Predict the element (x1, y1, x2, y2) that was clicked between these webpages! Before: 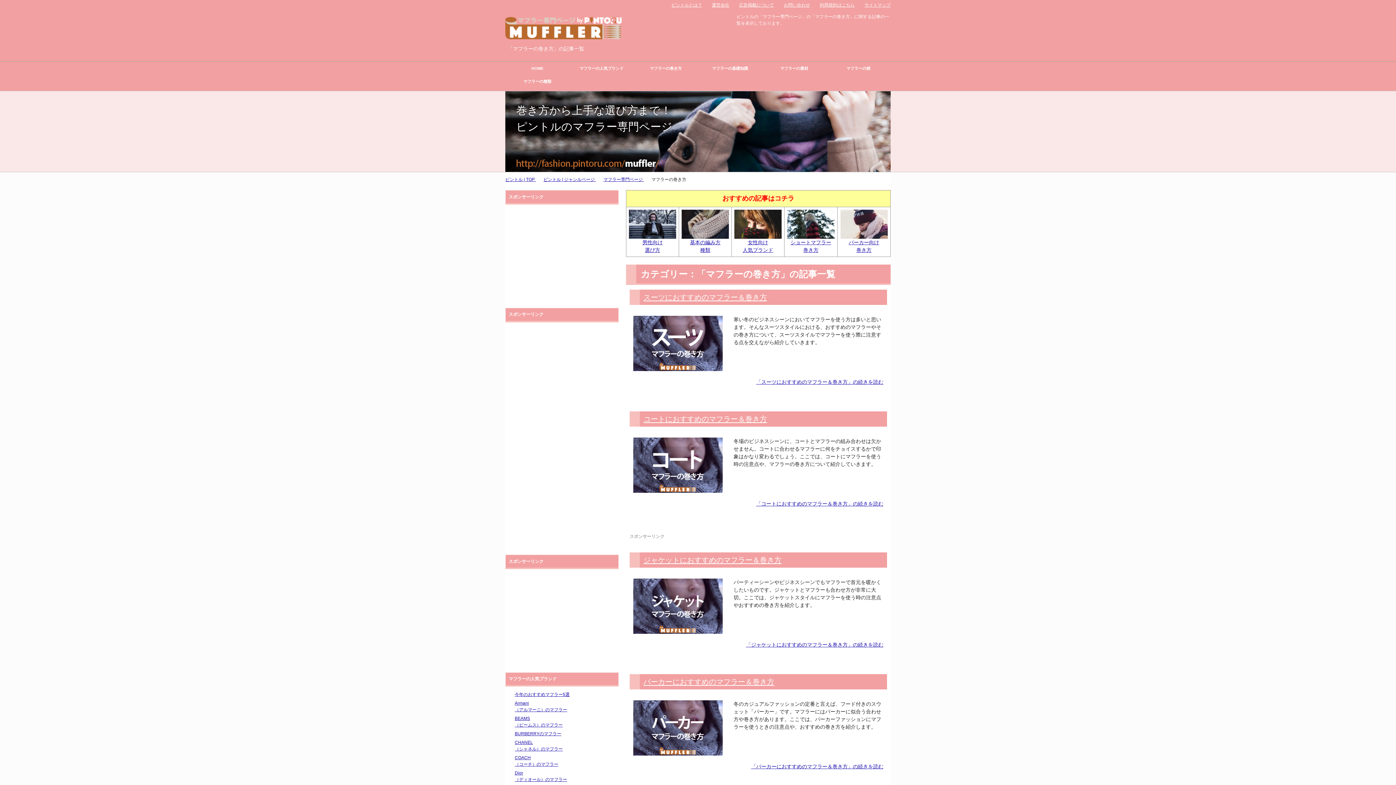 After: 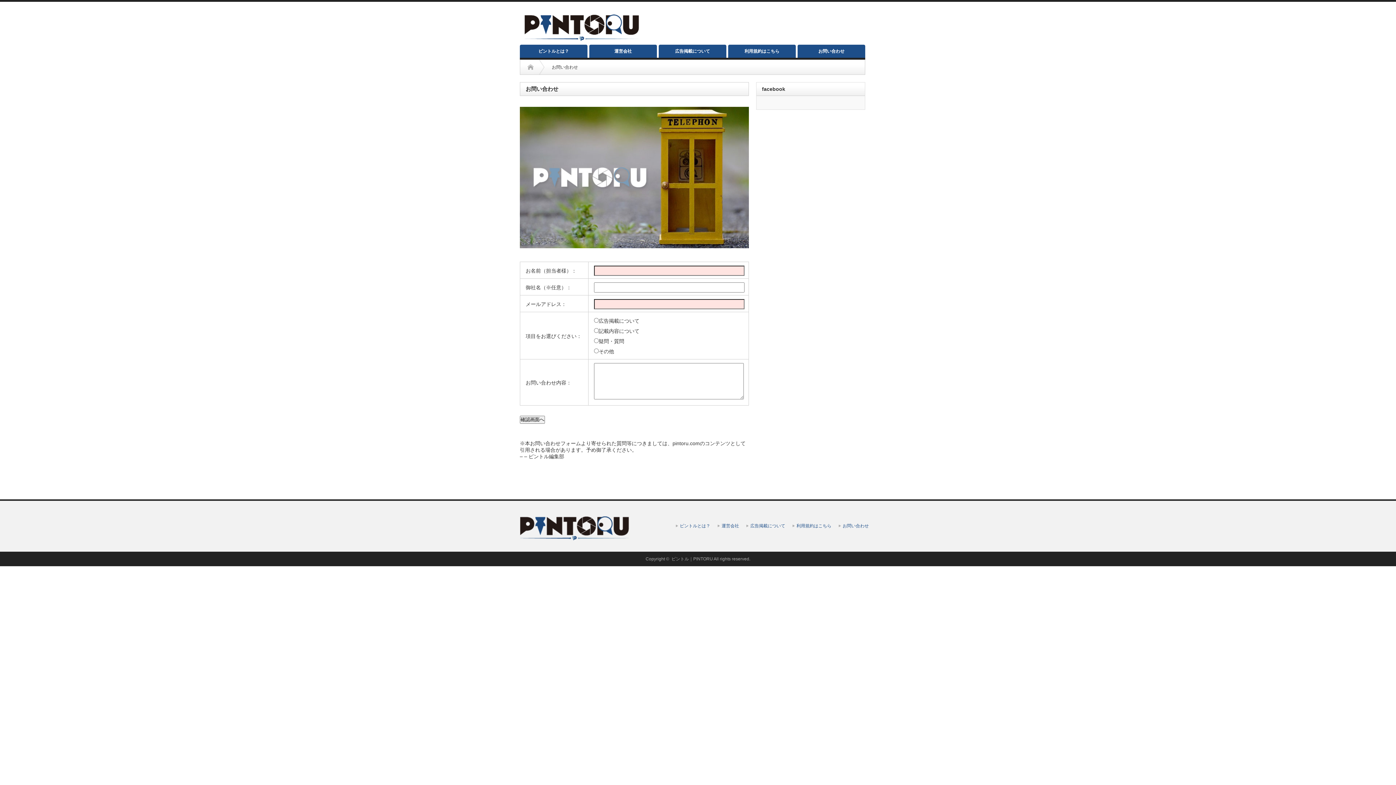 Action: bbox: (779, 2, 810, 7) label: お問い合わせ